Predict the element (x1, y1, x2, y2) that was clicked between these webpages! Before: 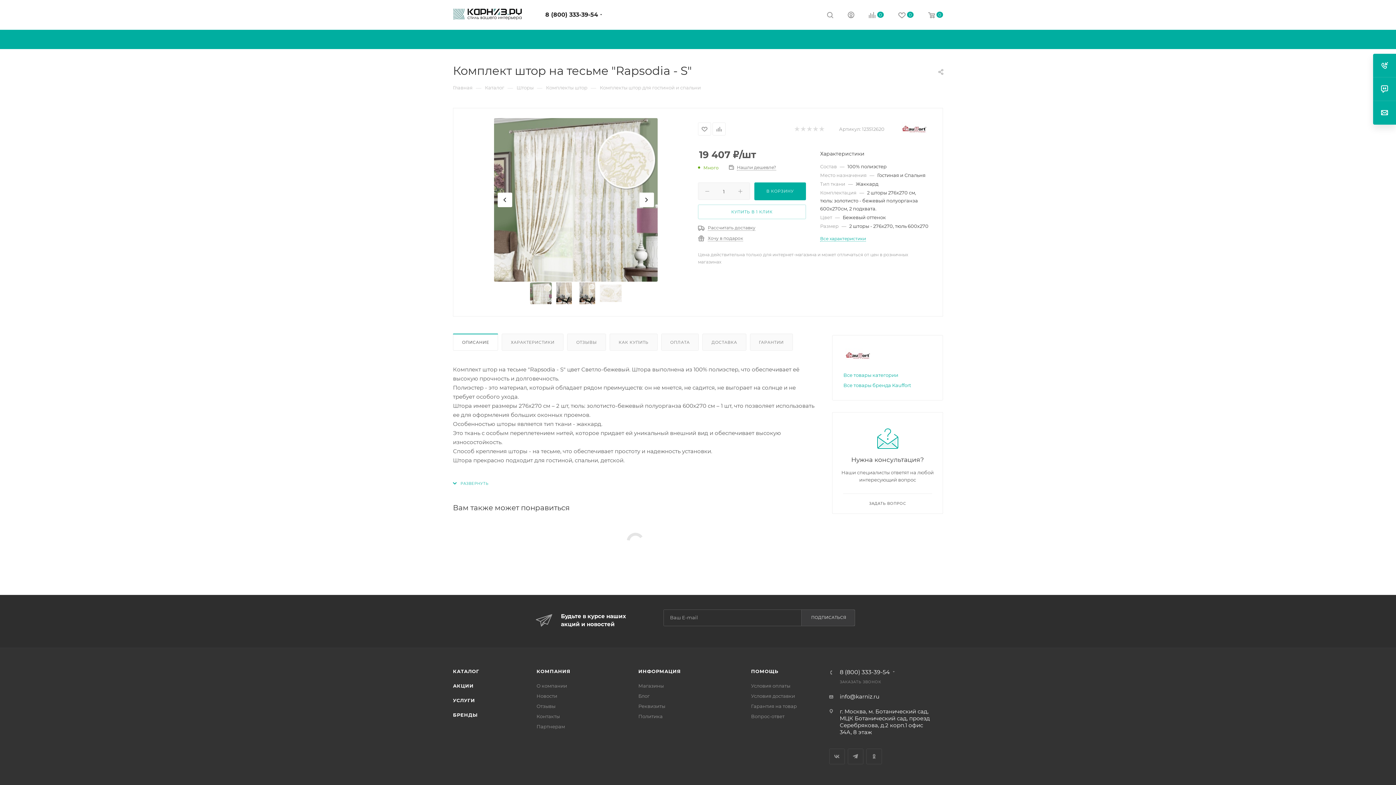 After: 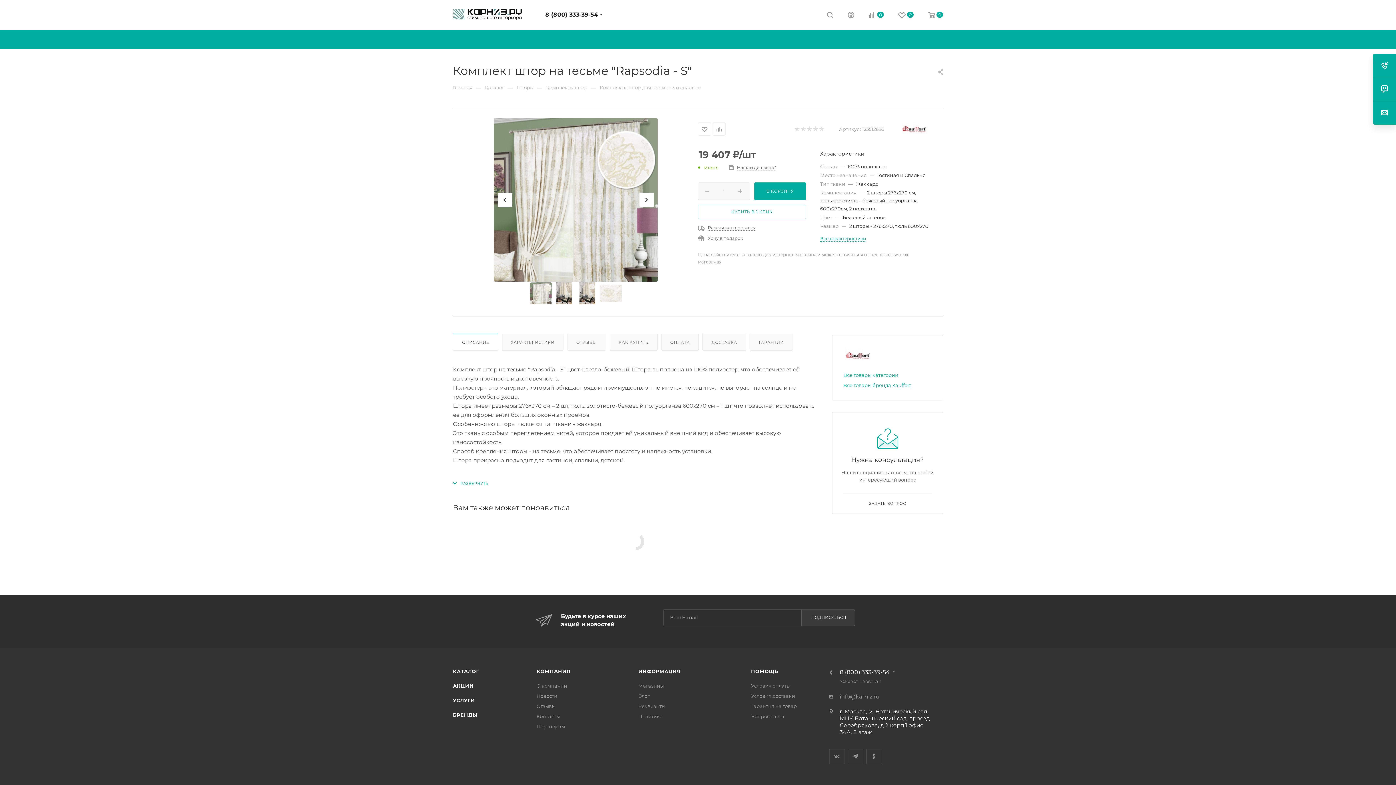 Action: label: info@karniz.ru bbox: (840, 693, 879, 700)